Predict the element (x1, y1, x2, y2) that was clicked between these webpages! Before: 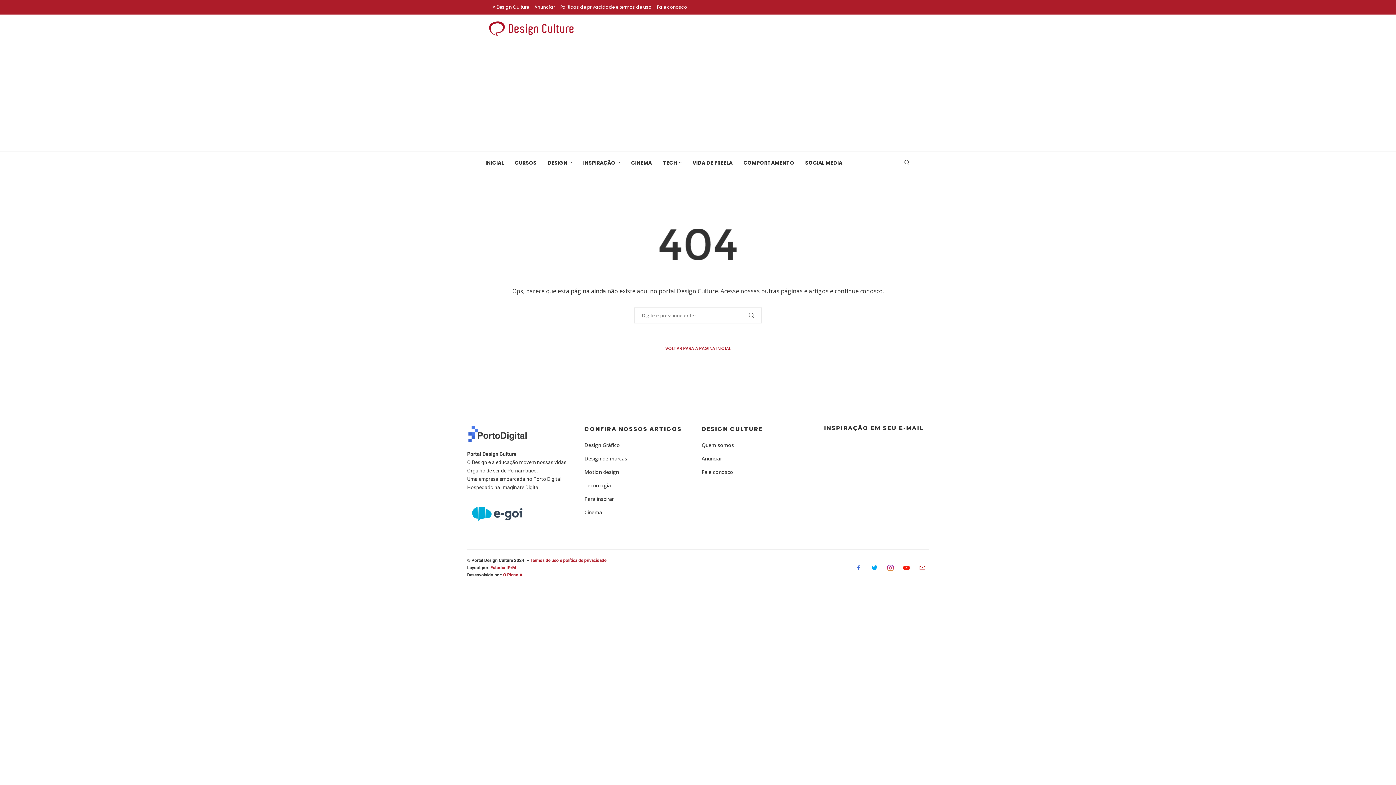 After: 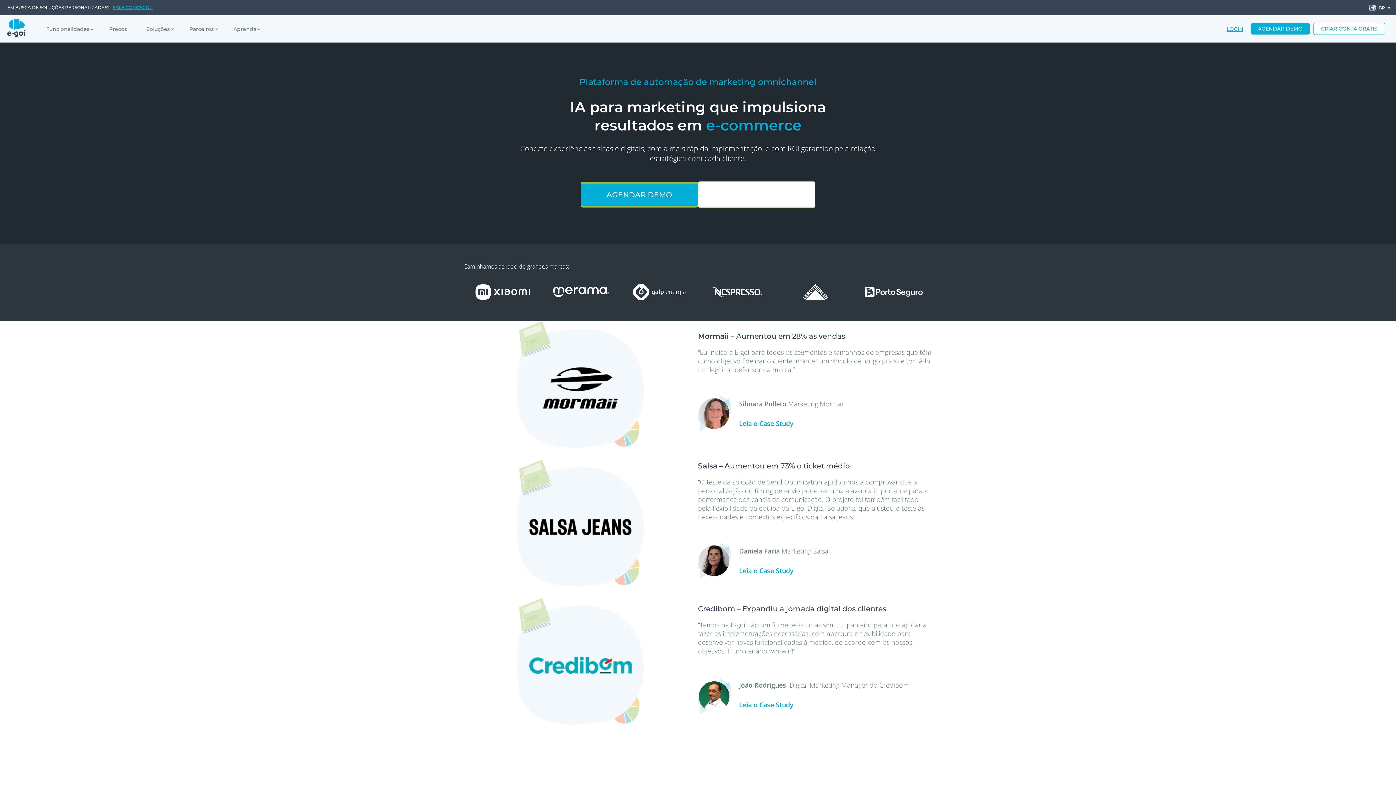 Action: bbox: (467, 499, 577, 529)